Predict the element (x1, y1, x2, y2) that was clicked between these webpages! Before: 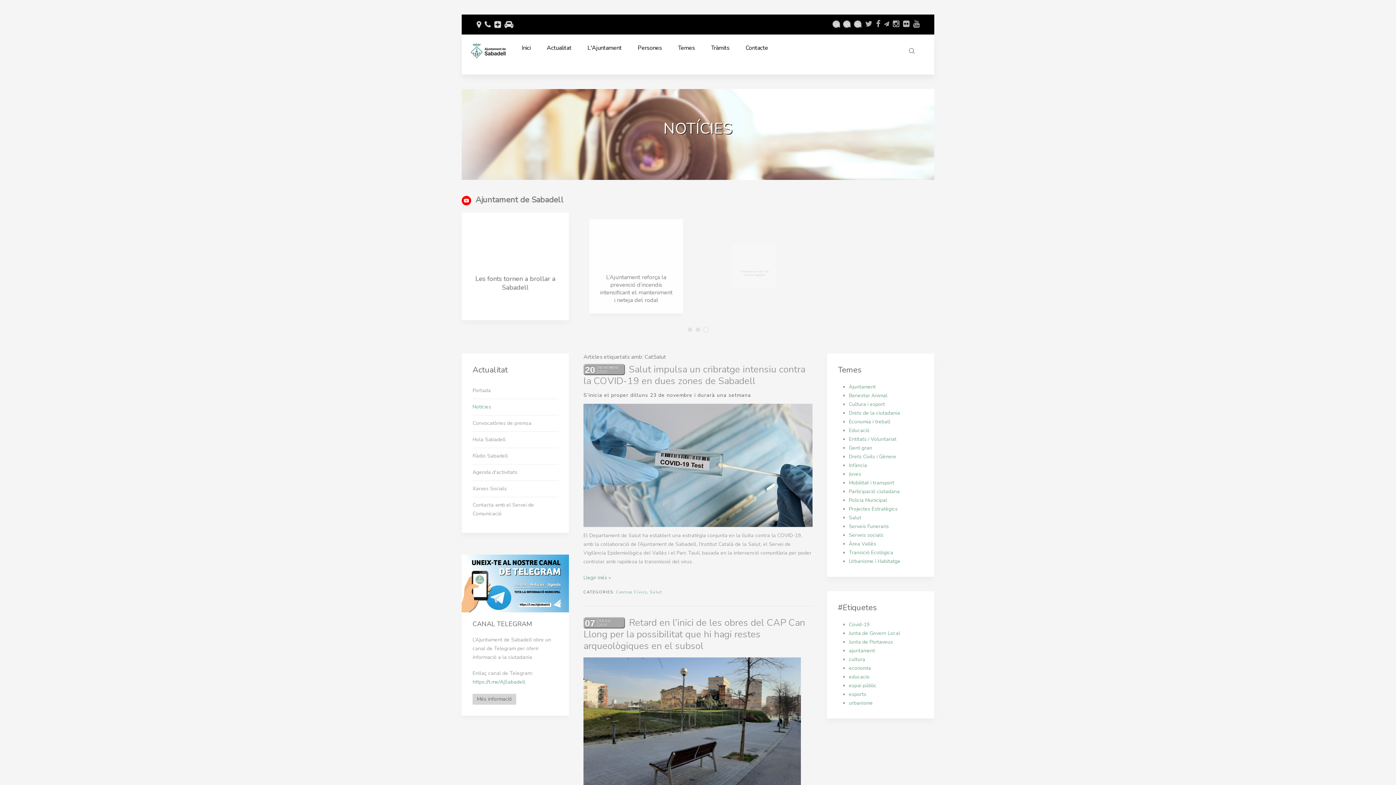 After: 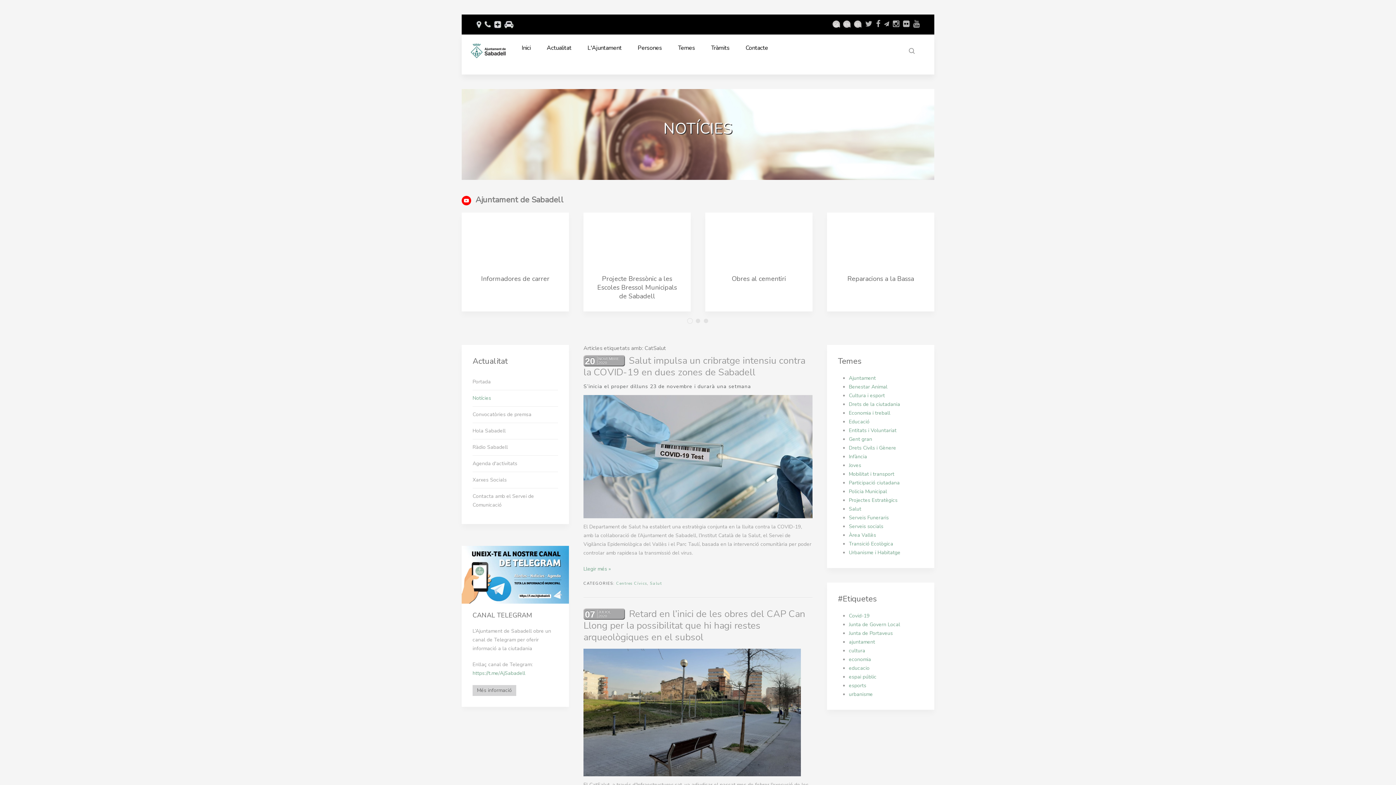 Action: bbox: (831, 20, 840, 28) label: CA